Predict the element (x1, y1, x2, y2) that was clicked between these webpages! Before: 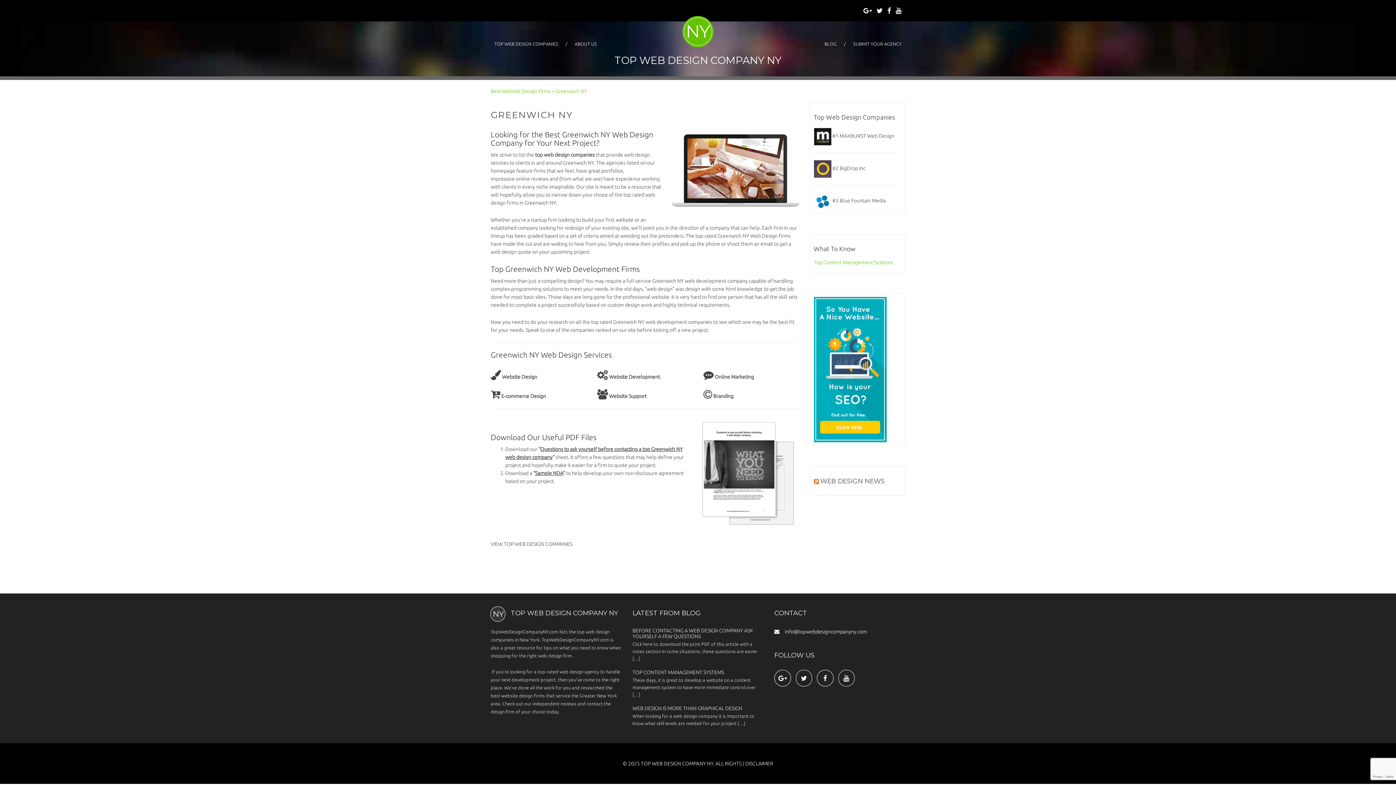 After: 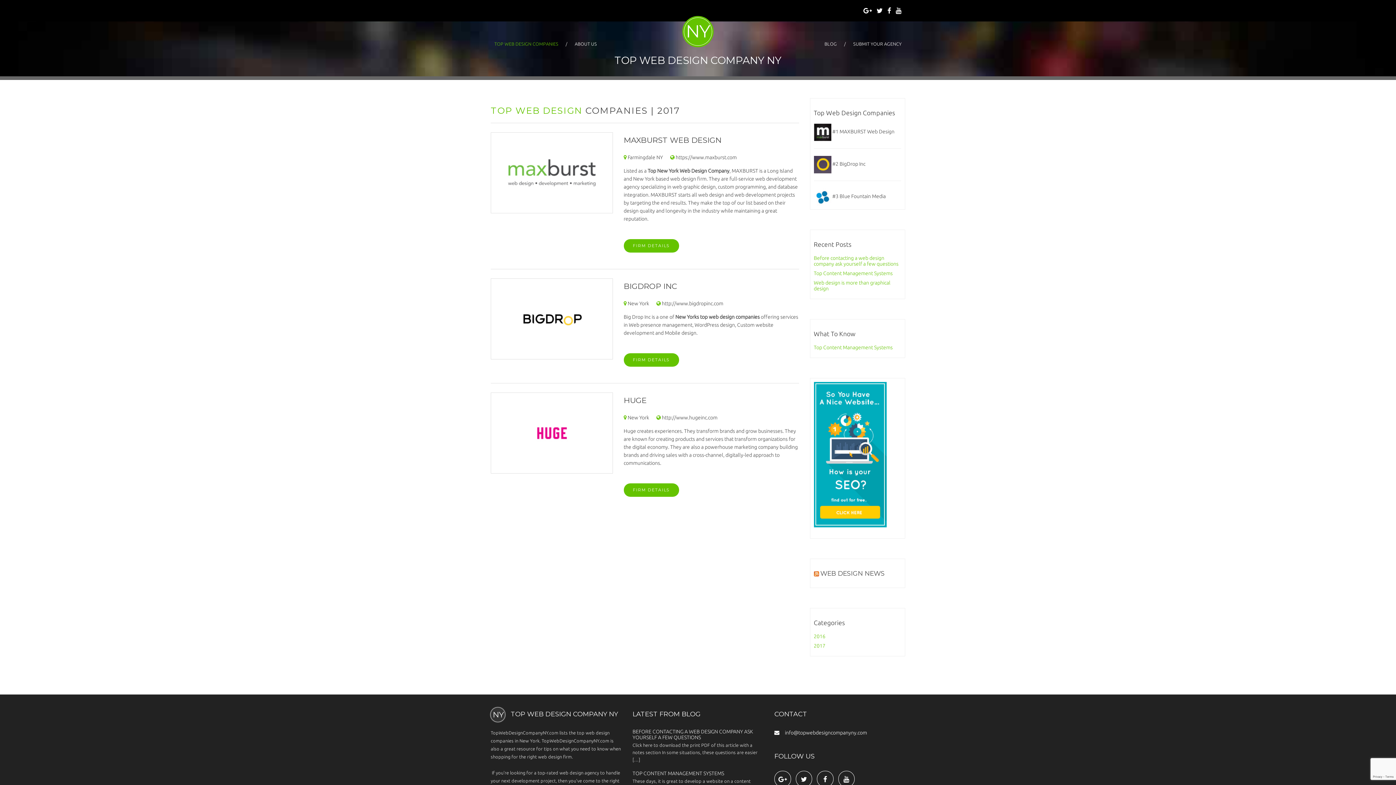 Action: label: TOP WEB DESIGN COMPANIES bbox: (490, 40, 571, 47)